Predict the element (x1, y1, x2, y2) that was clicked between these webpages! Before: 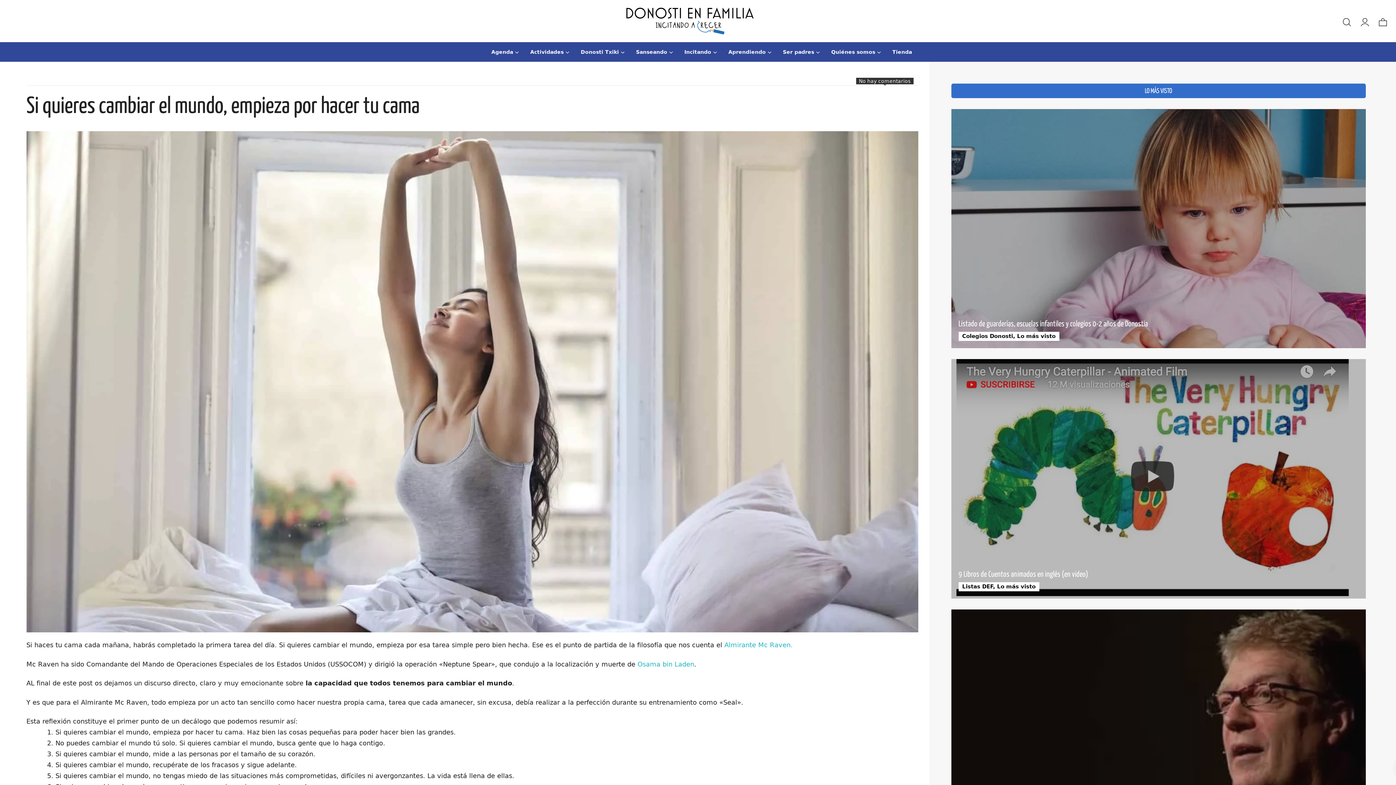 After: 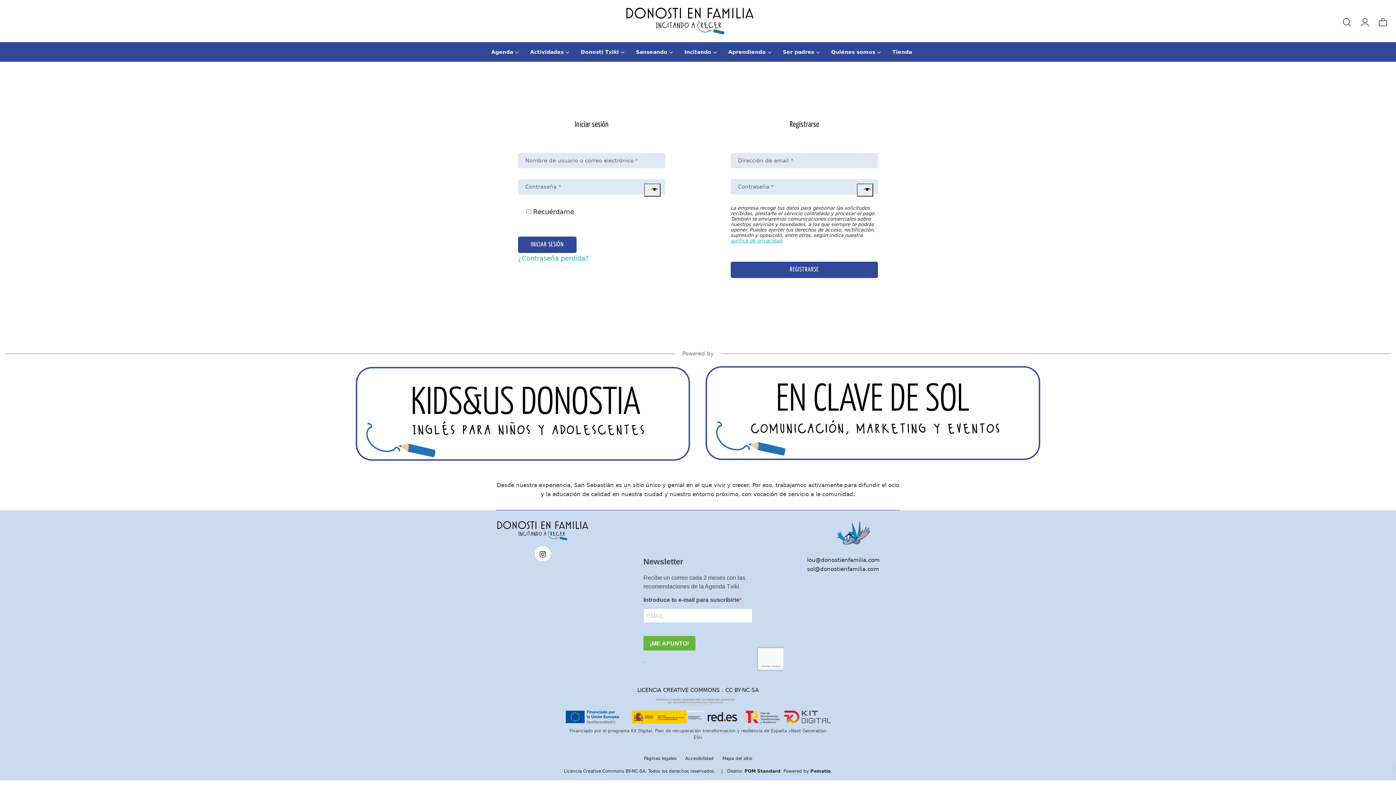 Action: bbox: (1356, 13, 1372, 28) label: Mi cuenta